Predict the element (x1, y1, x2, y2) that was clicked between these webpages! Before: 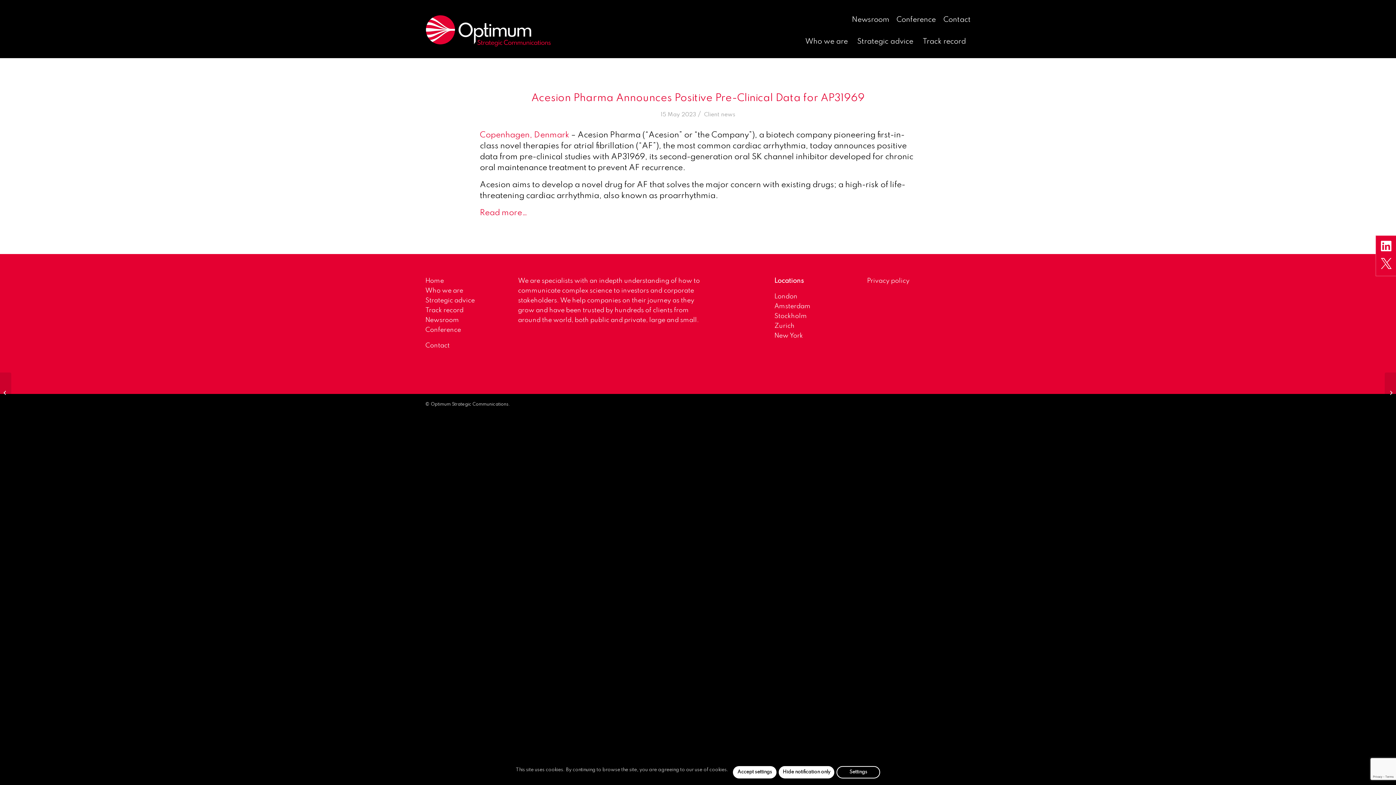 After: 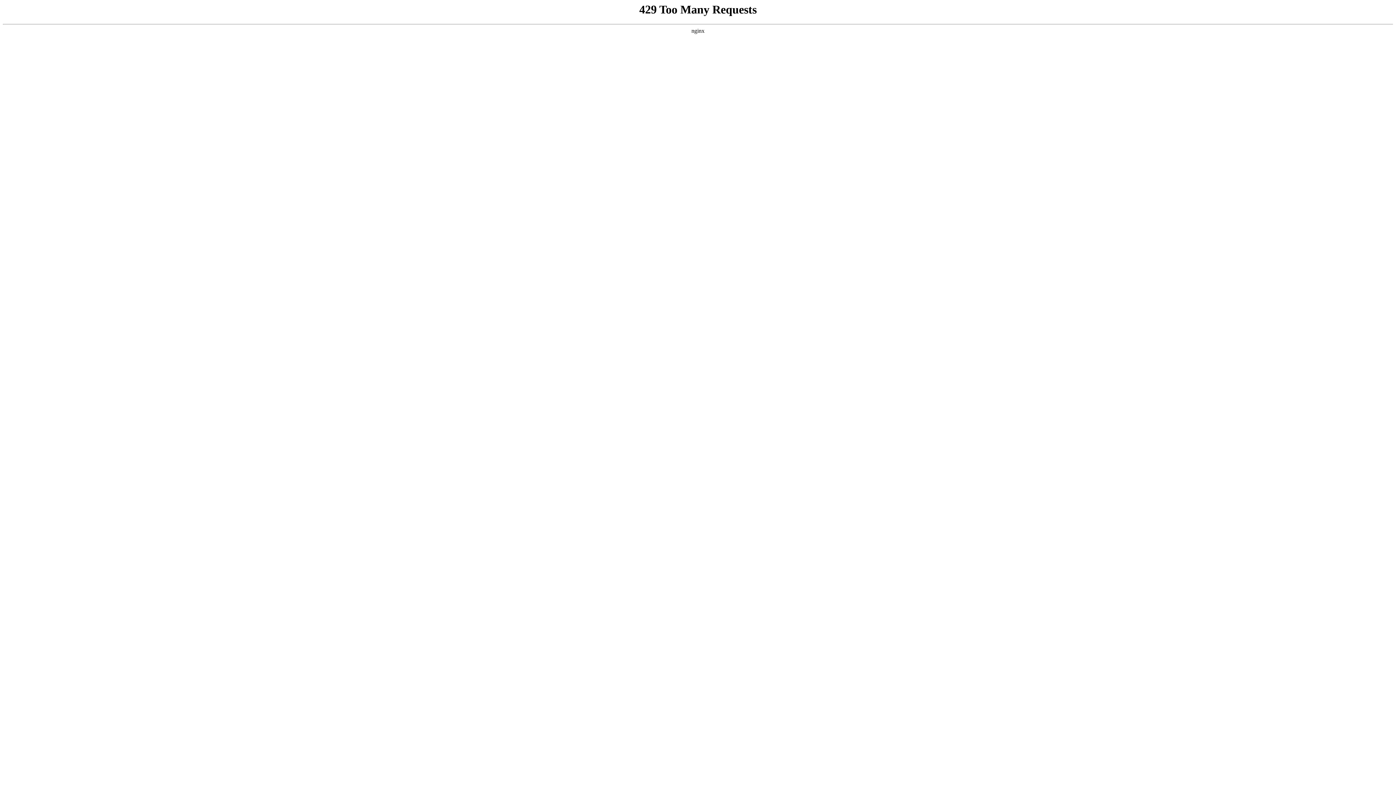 Action: label: Home bbox: (425, 276, 507, 286)